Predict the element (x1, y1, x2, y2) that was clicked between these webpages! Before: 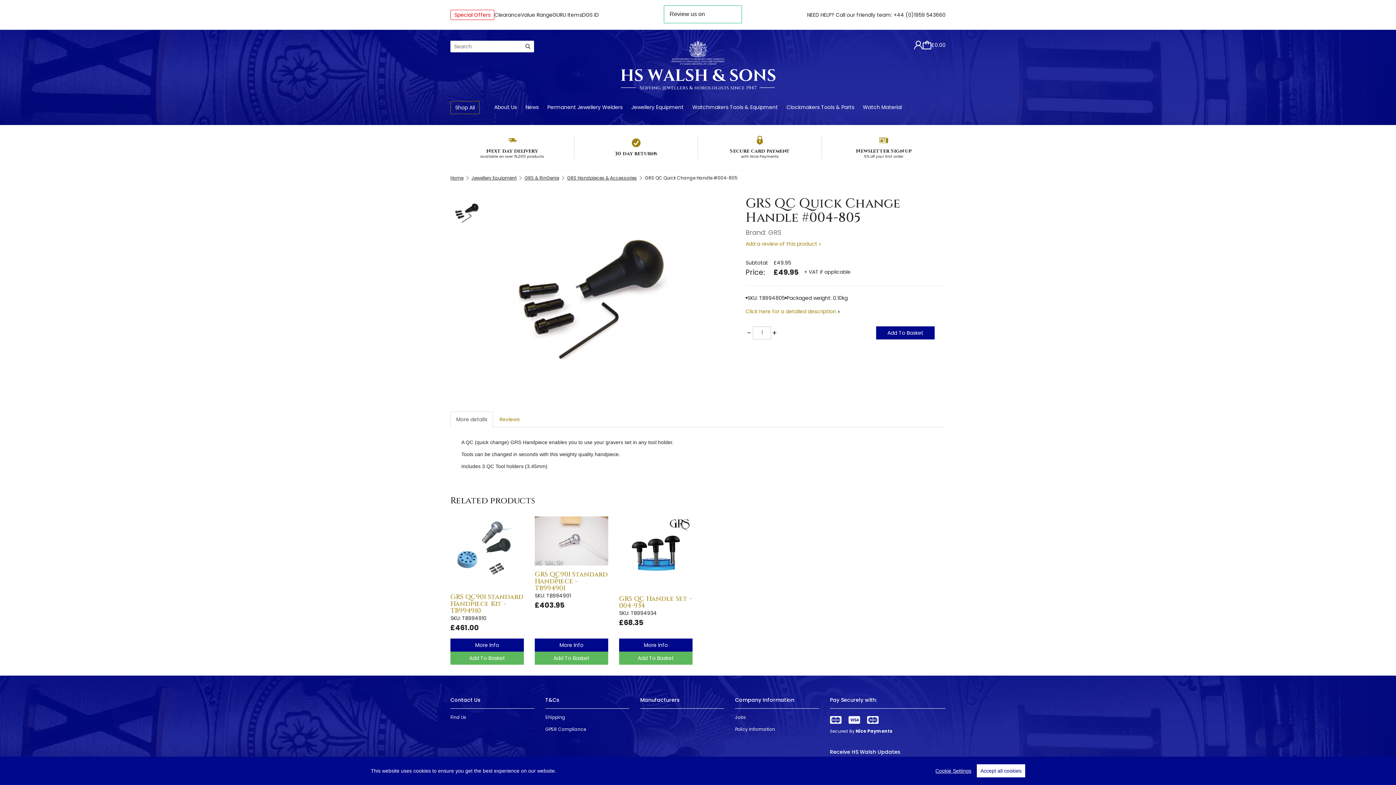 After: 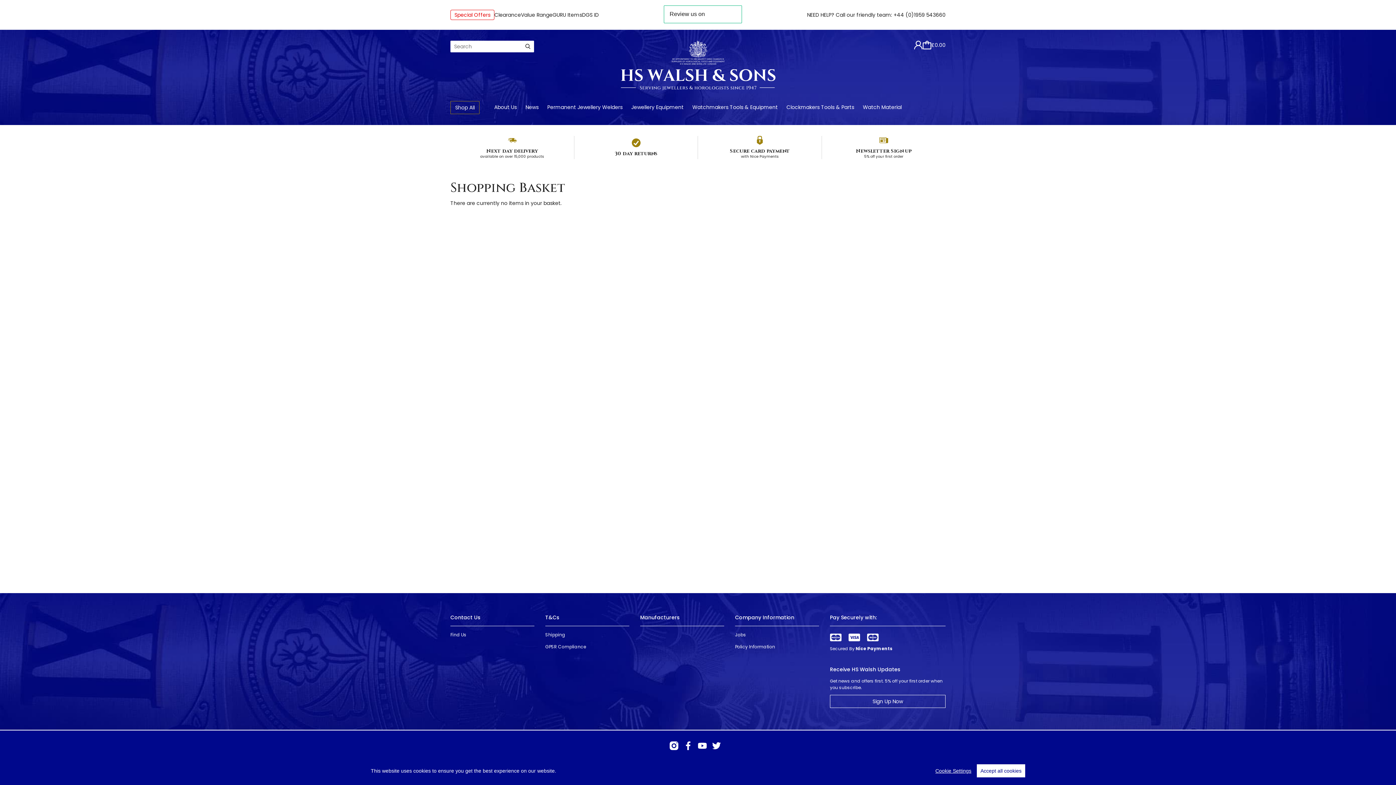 Action: bbox: (922, 40, 945, 49) label: £0.00